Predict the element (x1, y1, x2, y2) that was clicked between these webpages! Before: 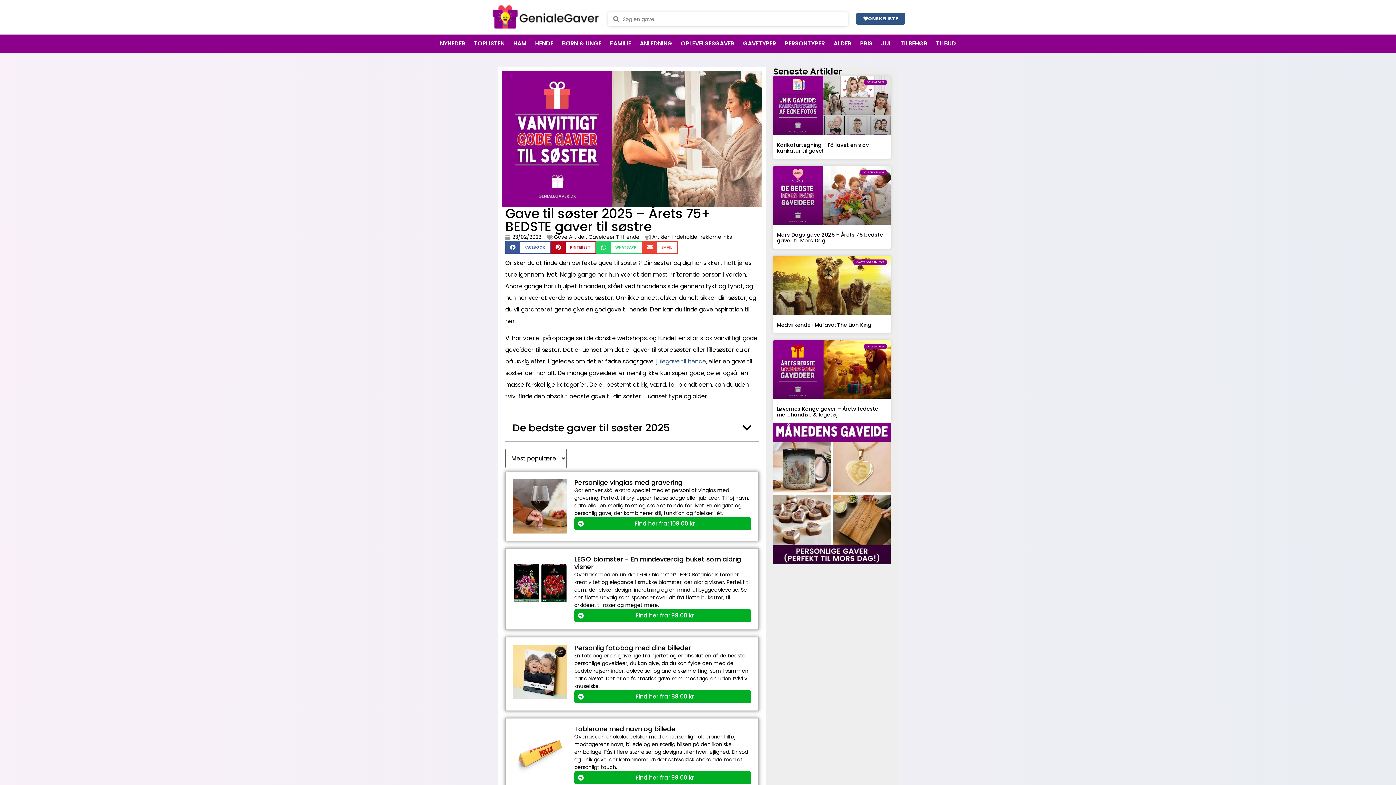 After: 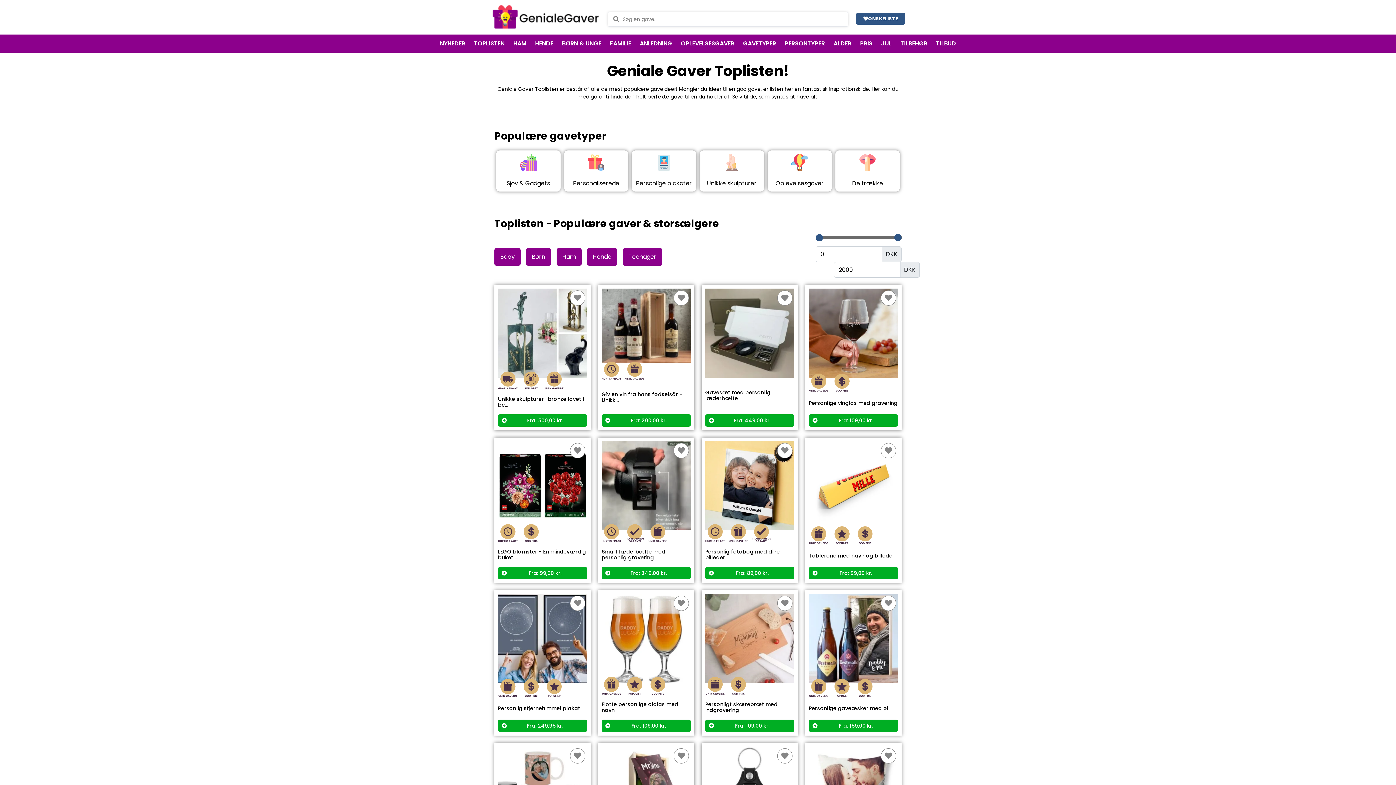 Action: label: TOPLISTEN bbox: (469, 36, 509, 50)